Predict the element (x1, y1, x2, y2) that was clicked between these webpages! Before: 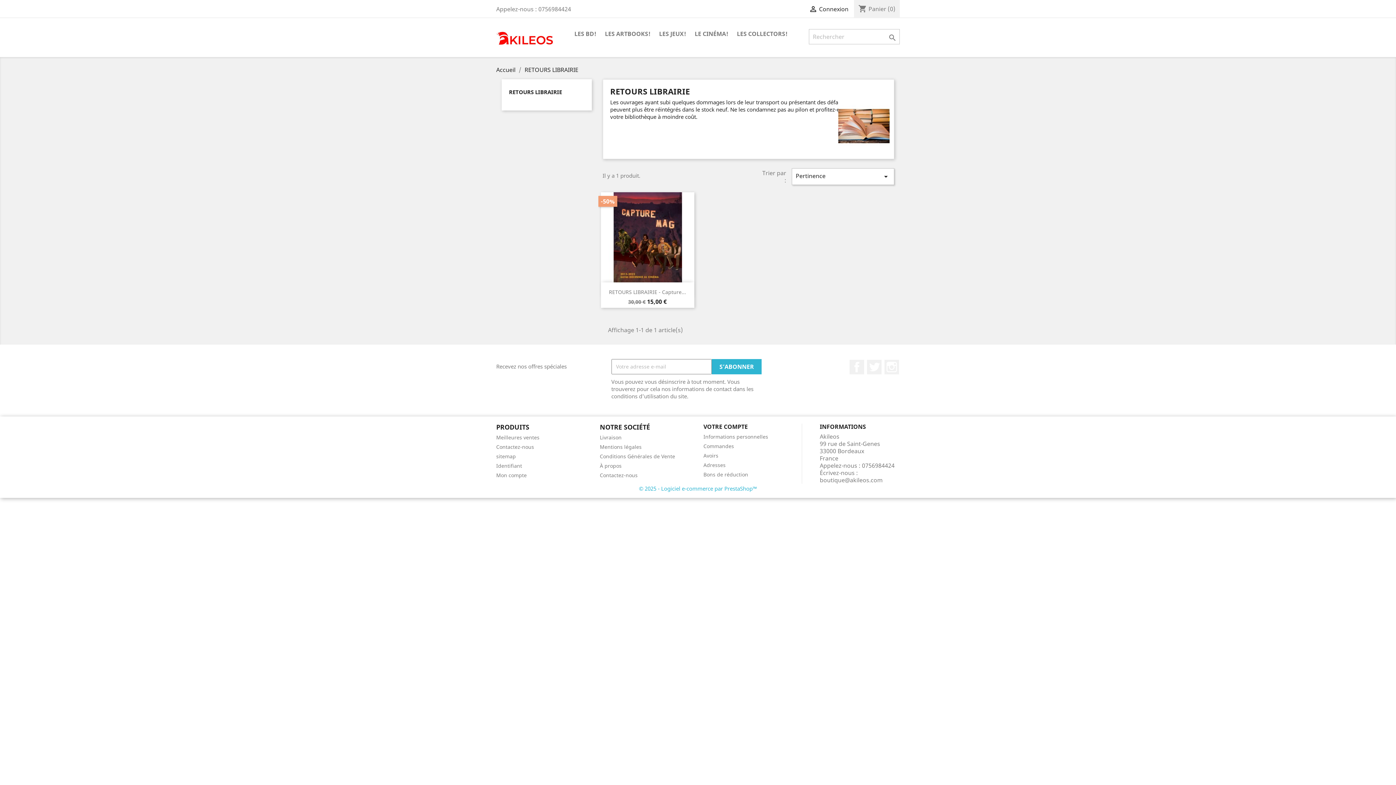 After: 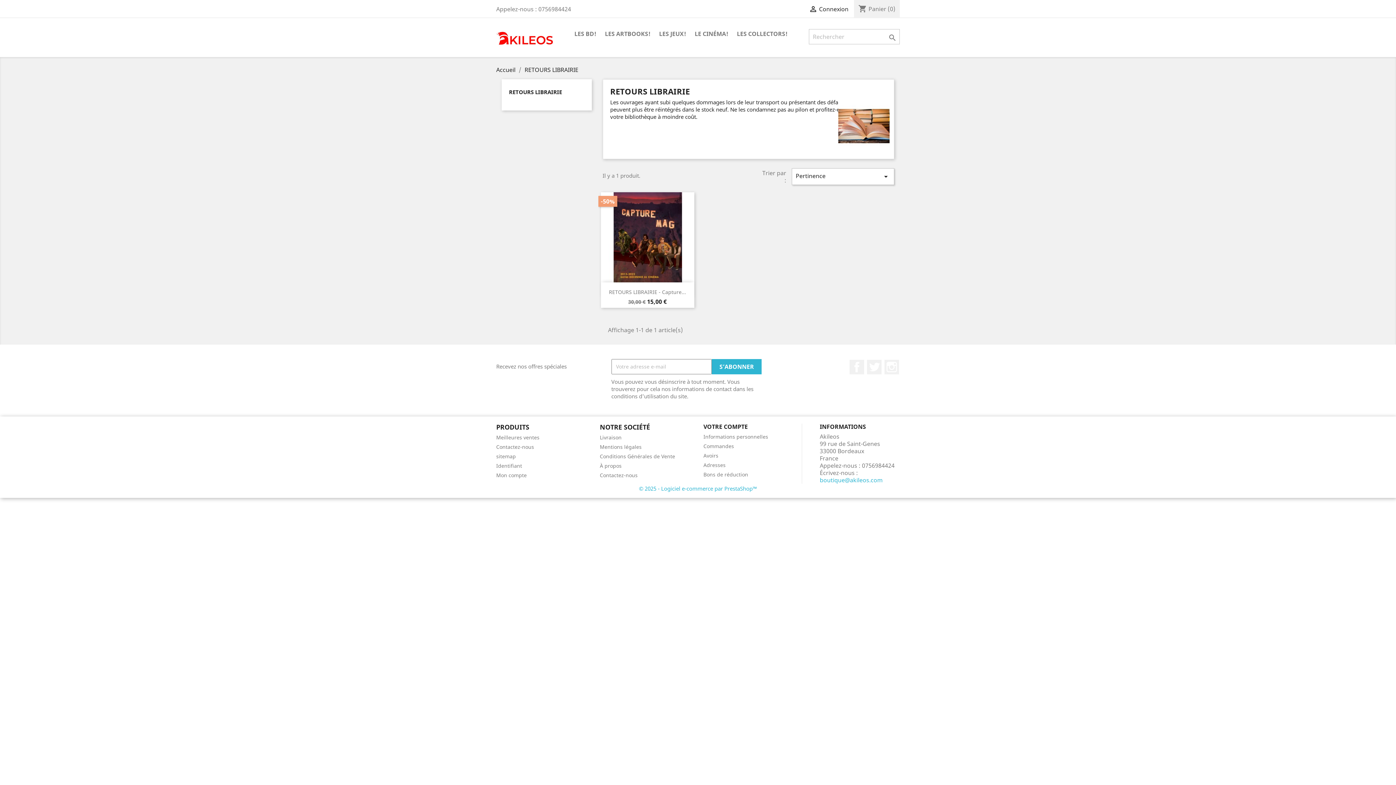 Action: label: boutique@akileos.com bbox: (820, 476, 882, 484)